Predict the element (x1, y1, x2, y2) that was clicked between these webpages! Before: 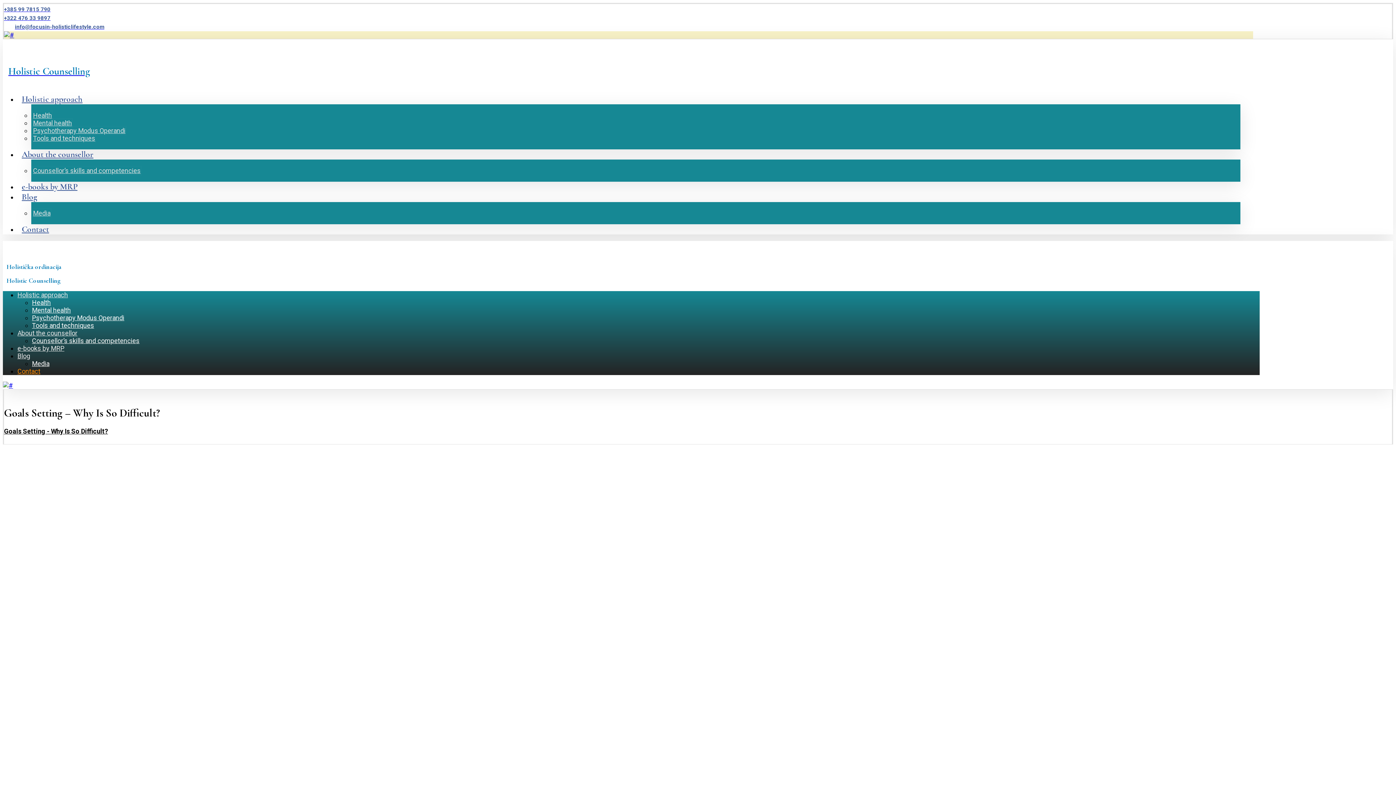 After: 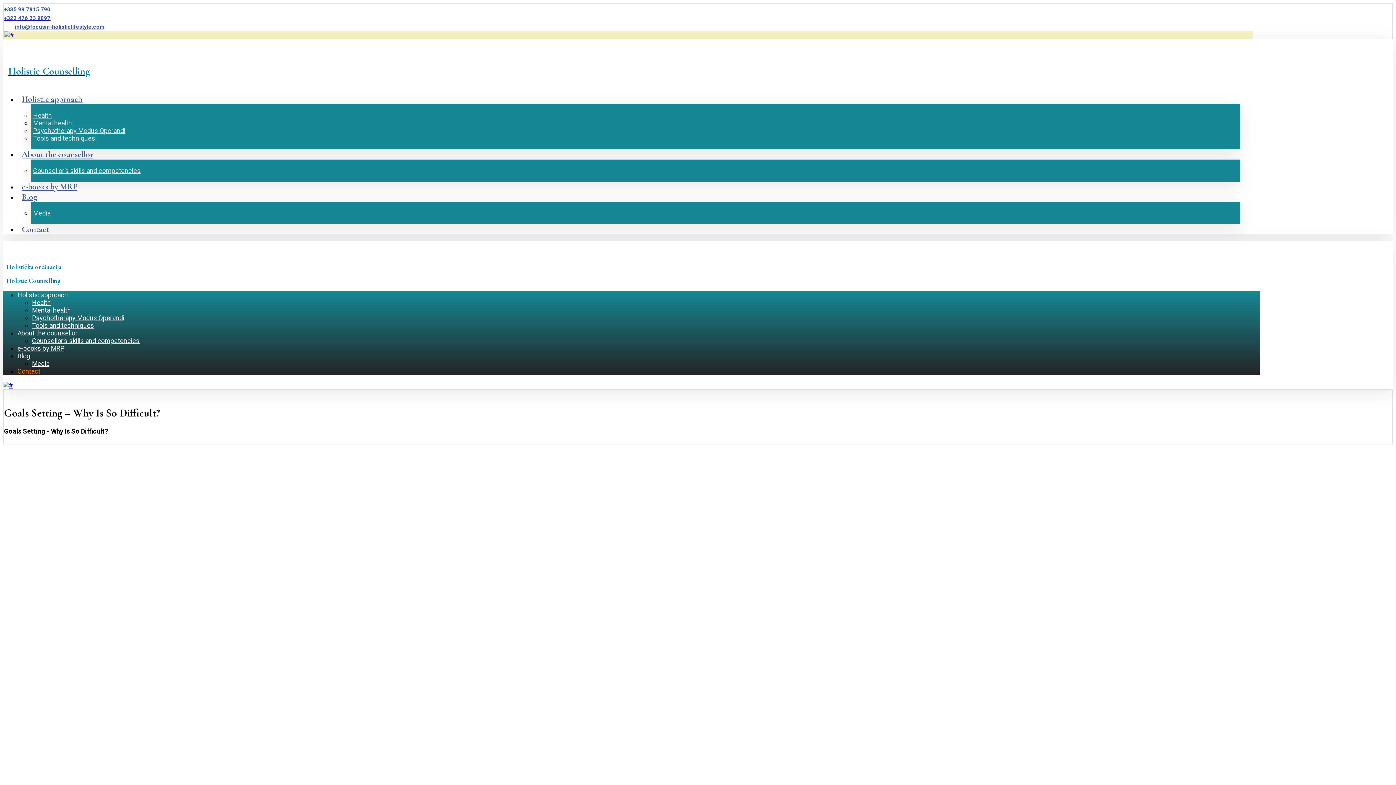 Action: bbox: (17, 291, 68, 298) label: Holistic approach